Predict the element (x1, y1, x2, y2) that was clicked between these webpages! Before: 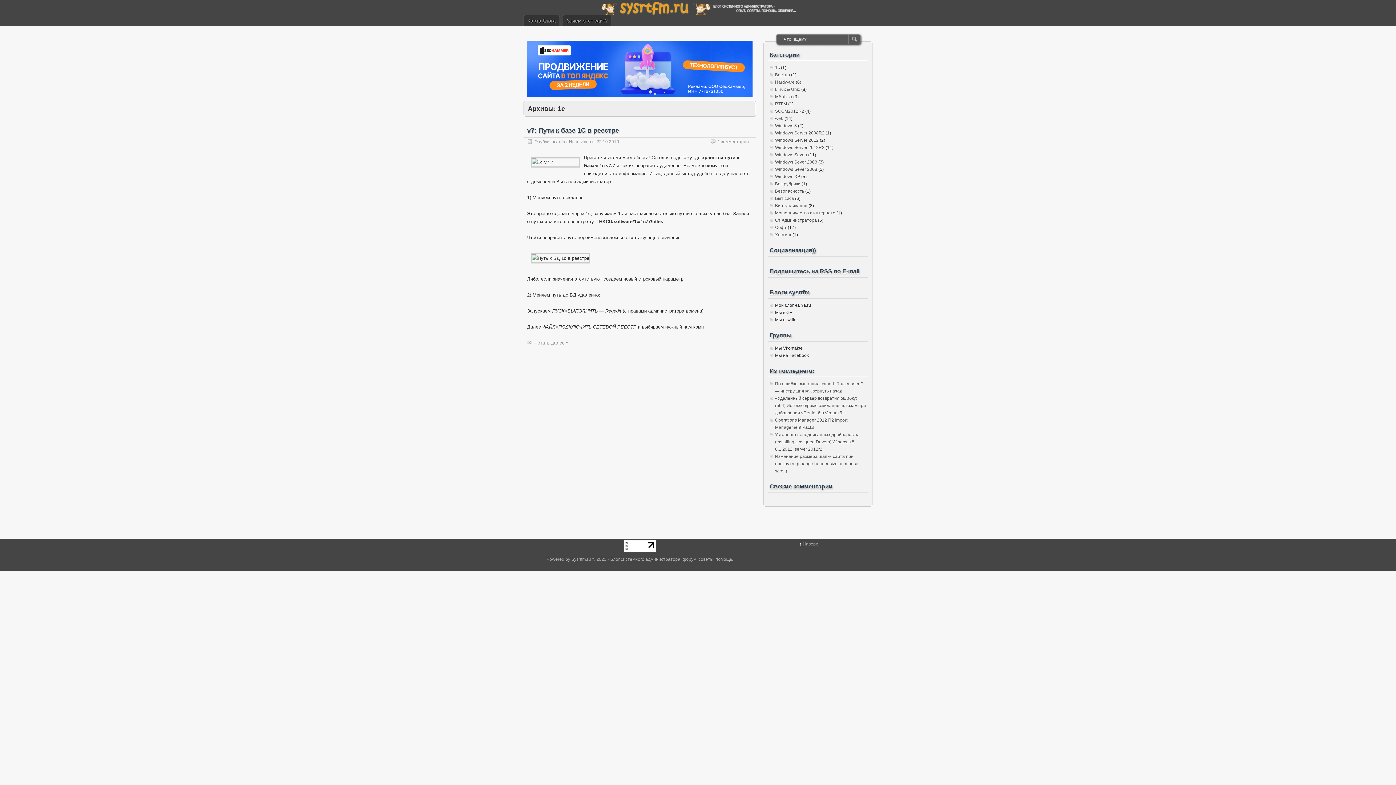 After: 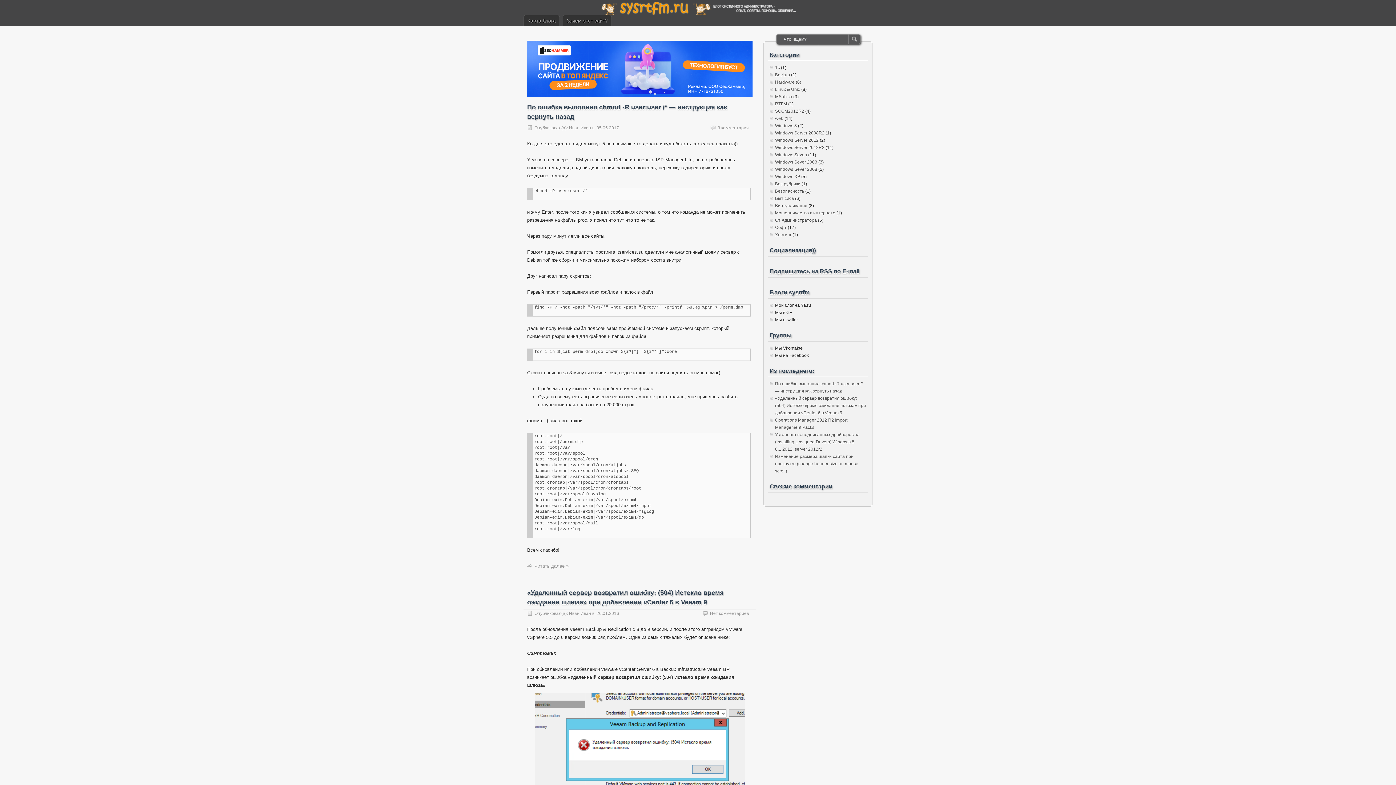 Action: bbox: (571, 557, 591, 562) label: Sysrtfm.ru